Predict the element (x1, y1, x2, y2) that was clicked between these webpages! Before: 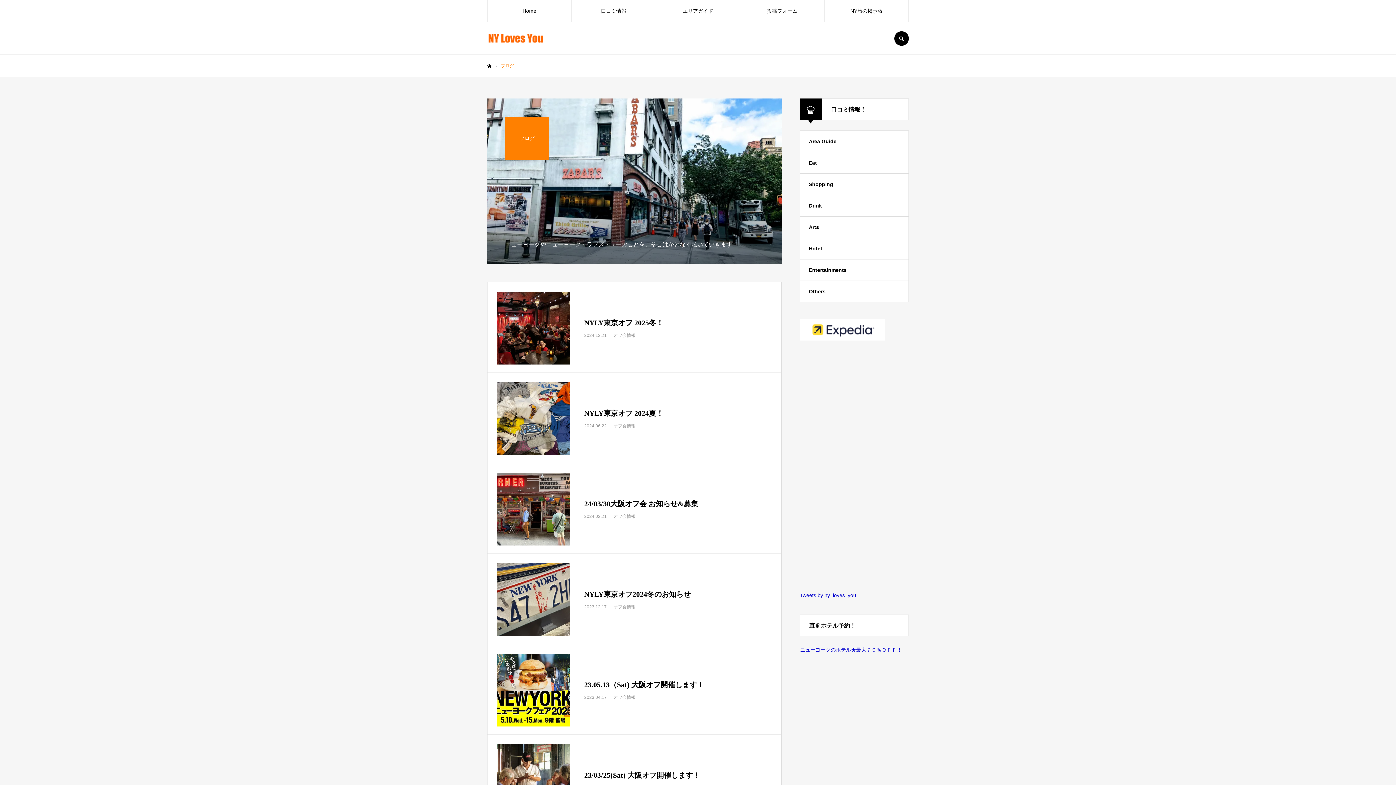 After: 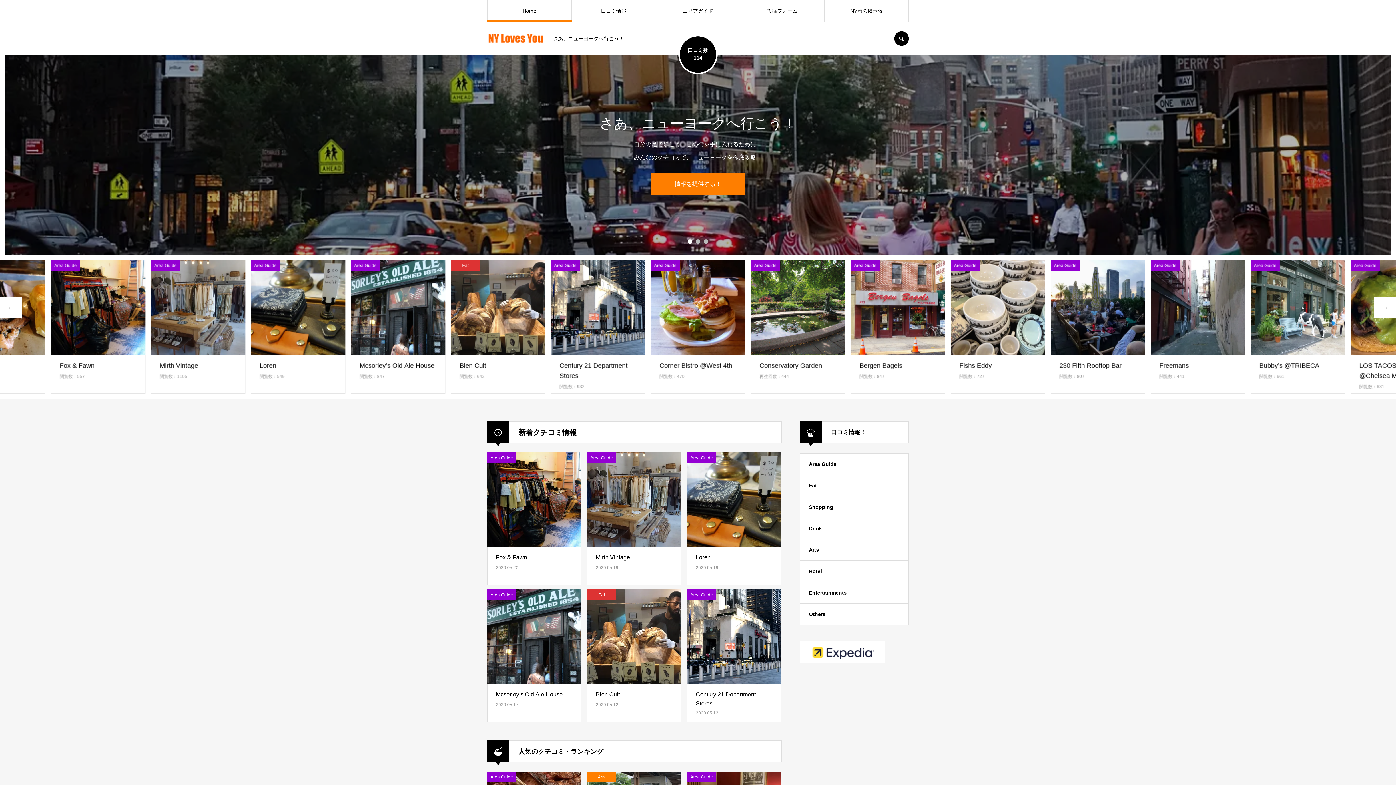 Action: bbox: (487, 32, 544, 44)